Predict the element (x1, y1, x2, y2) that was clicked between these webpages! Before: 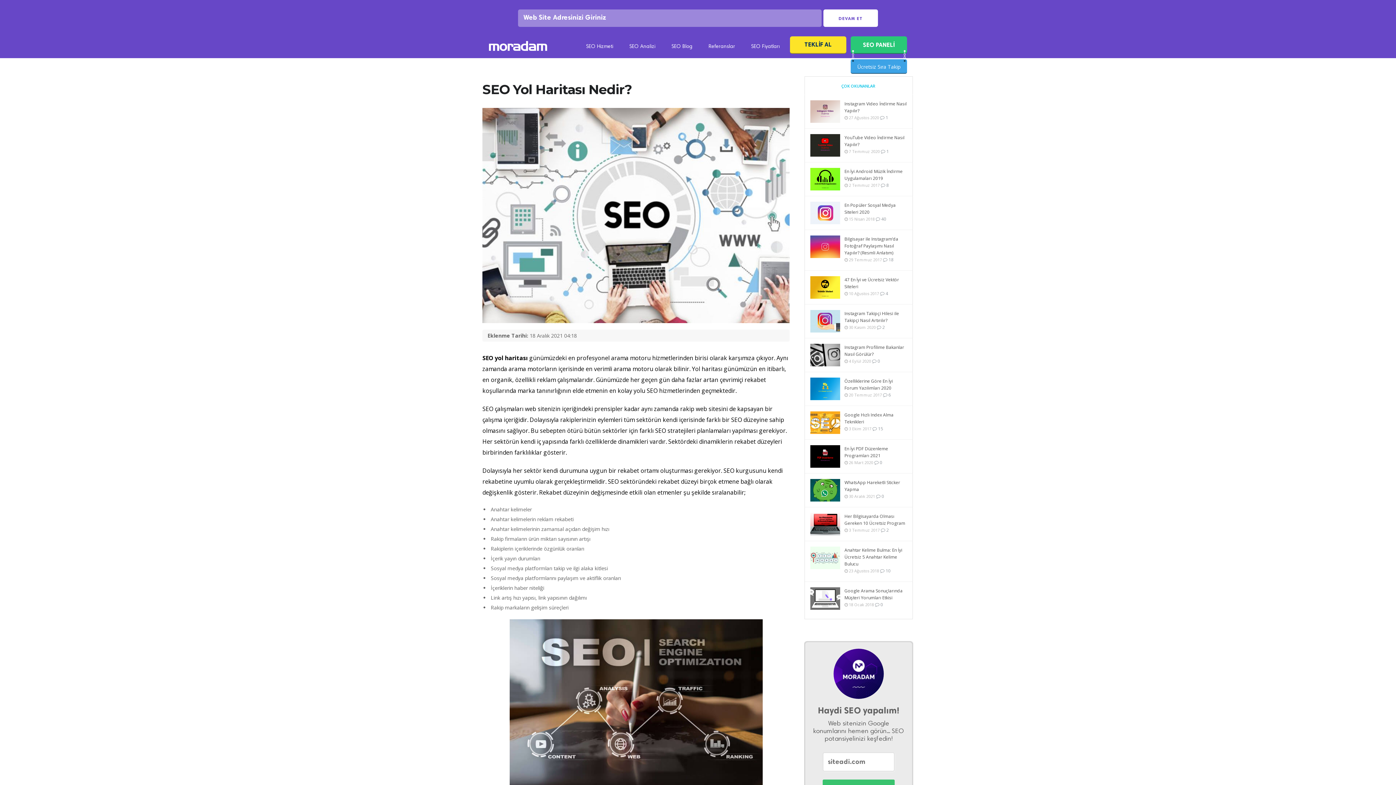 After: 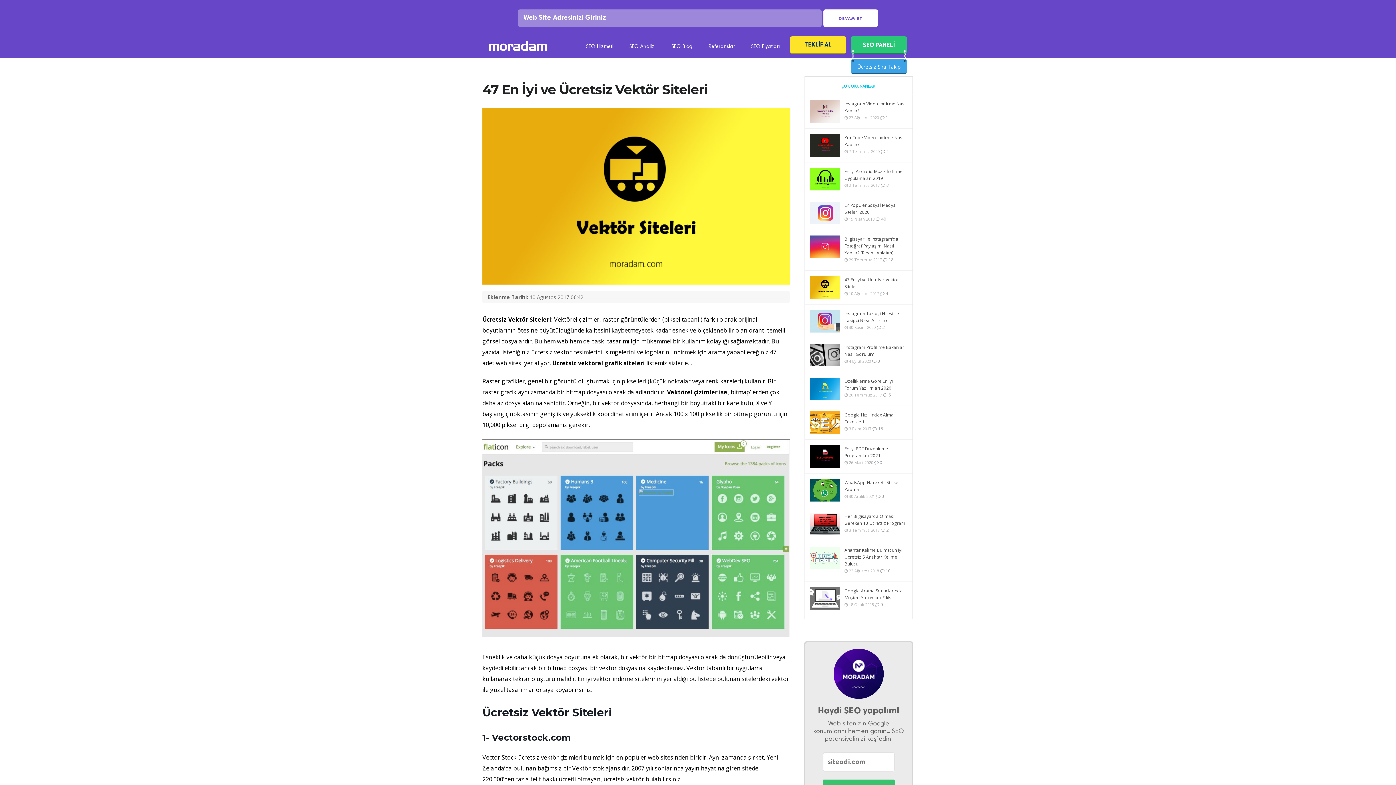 Action: bbox: (844, 274, 899, 292) label: 47 En İyi ve Ücretsiz Vektör Siteleri